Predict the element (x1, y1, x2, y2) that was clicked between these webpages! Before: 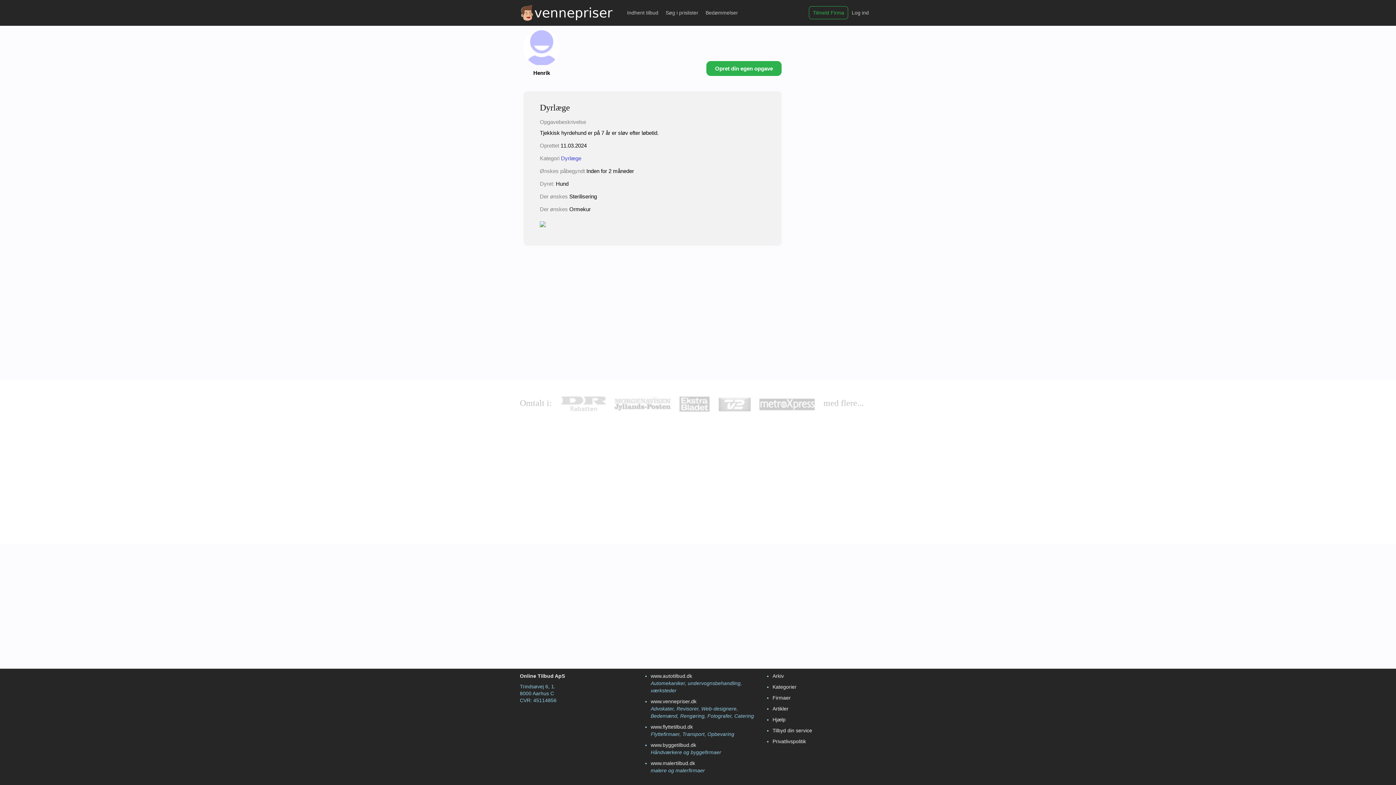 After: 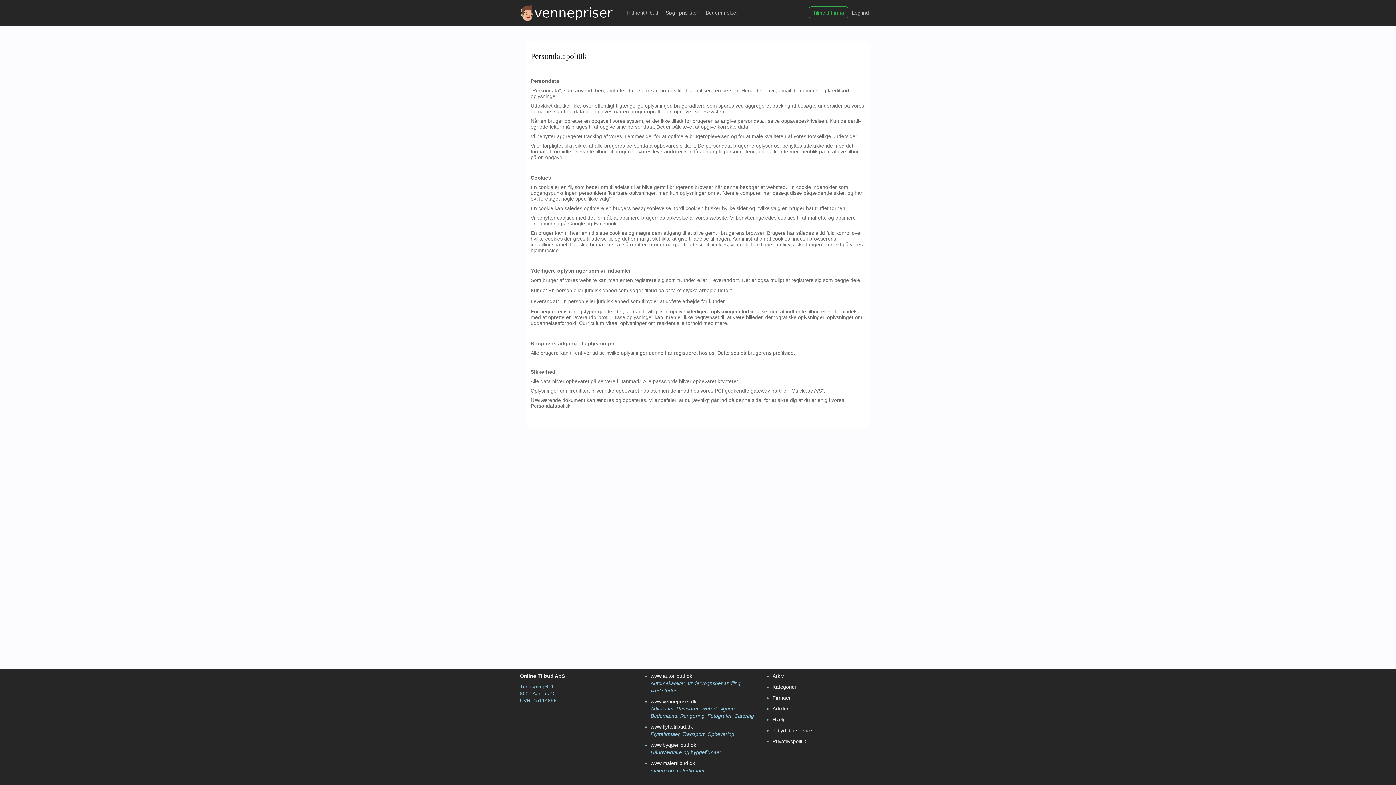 Action: label: Privatlivspolitik bbox: (772, 738, 806, 744)